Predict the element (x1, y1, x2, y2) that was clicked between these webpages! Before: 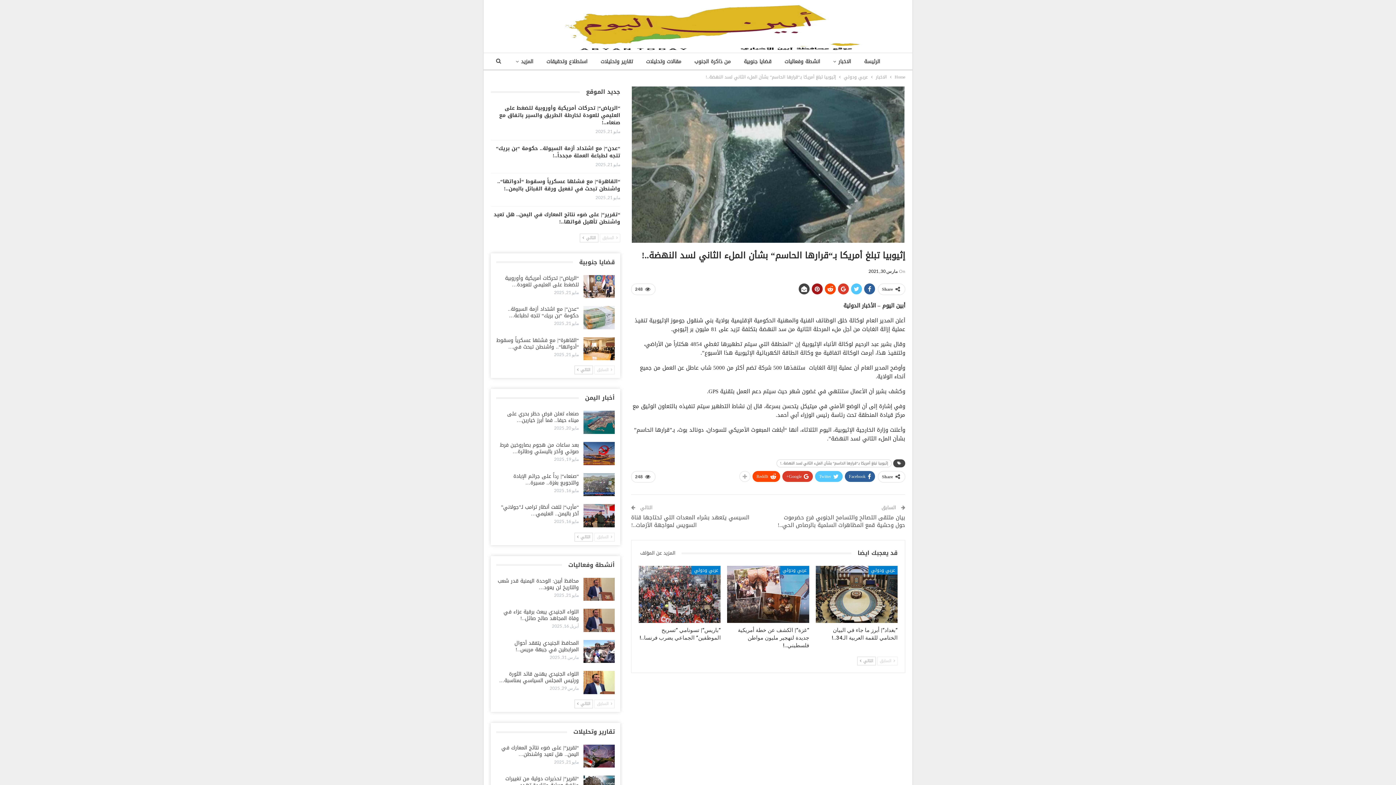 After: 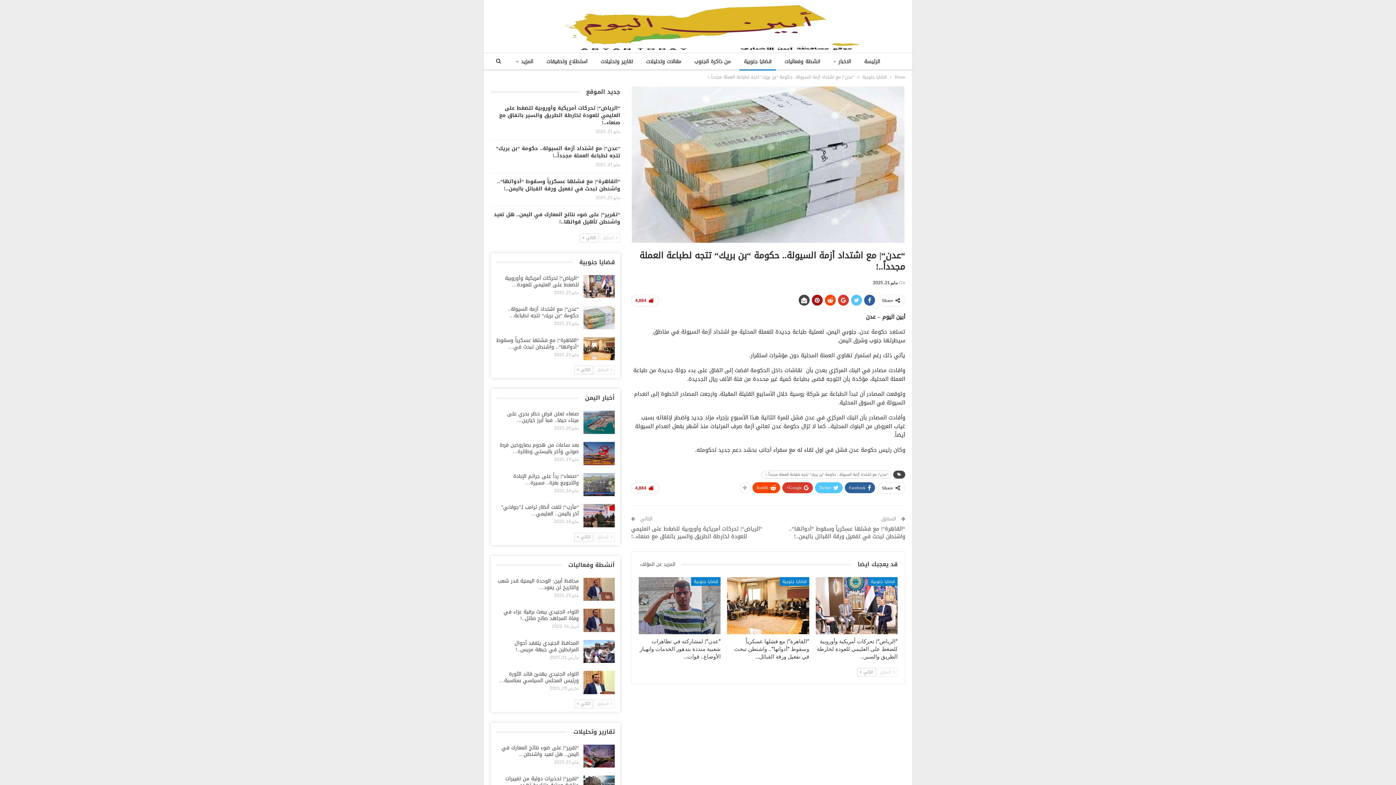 Action: bbox: (583, 306, 614, 329)